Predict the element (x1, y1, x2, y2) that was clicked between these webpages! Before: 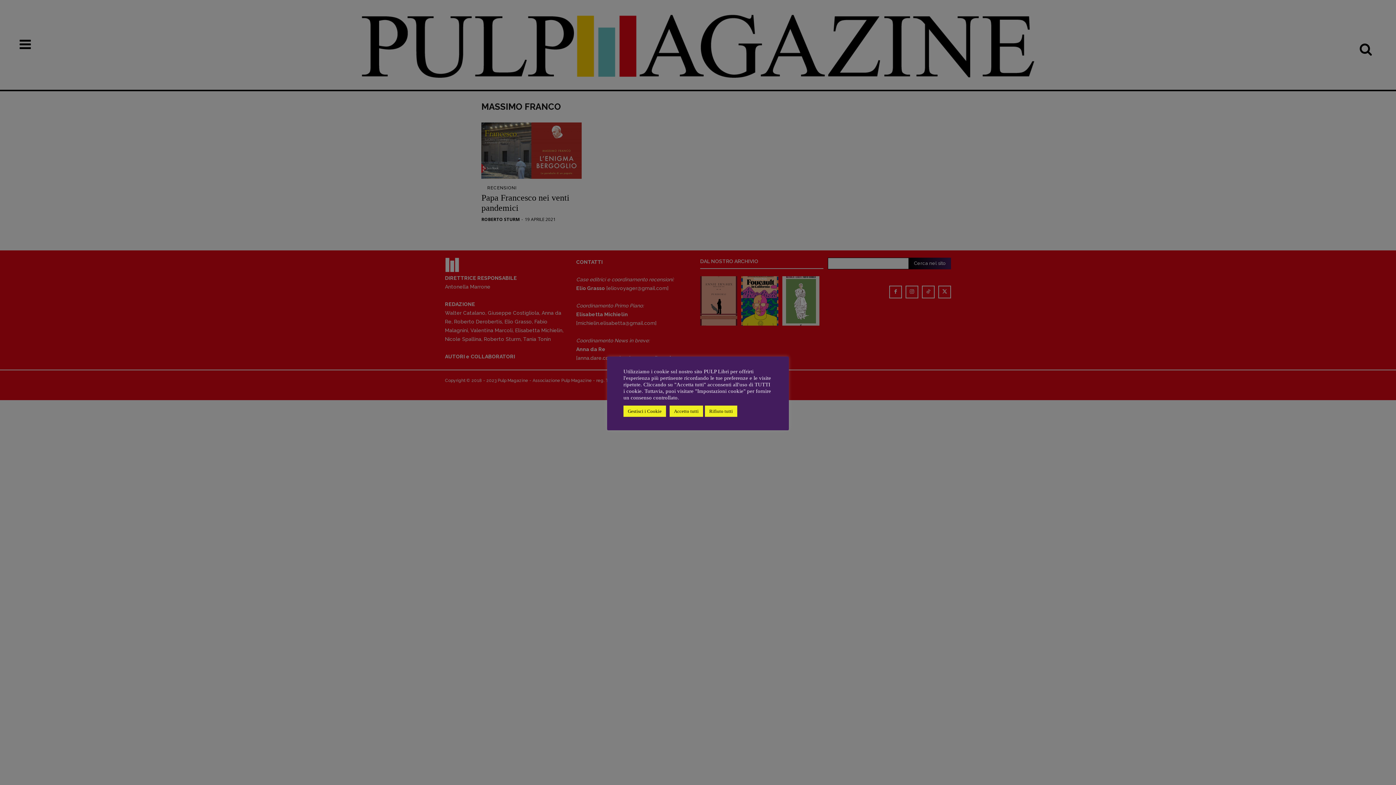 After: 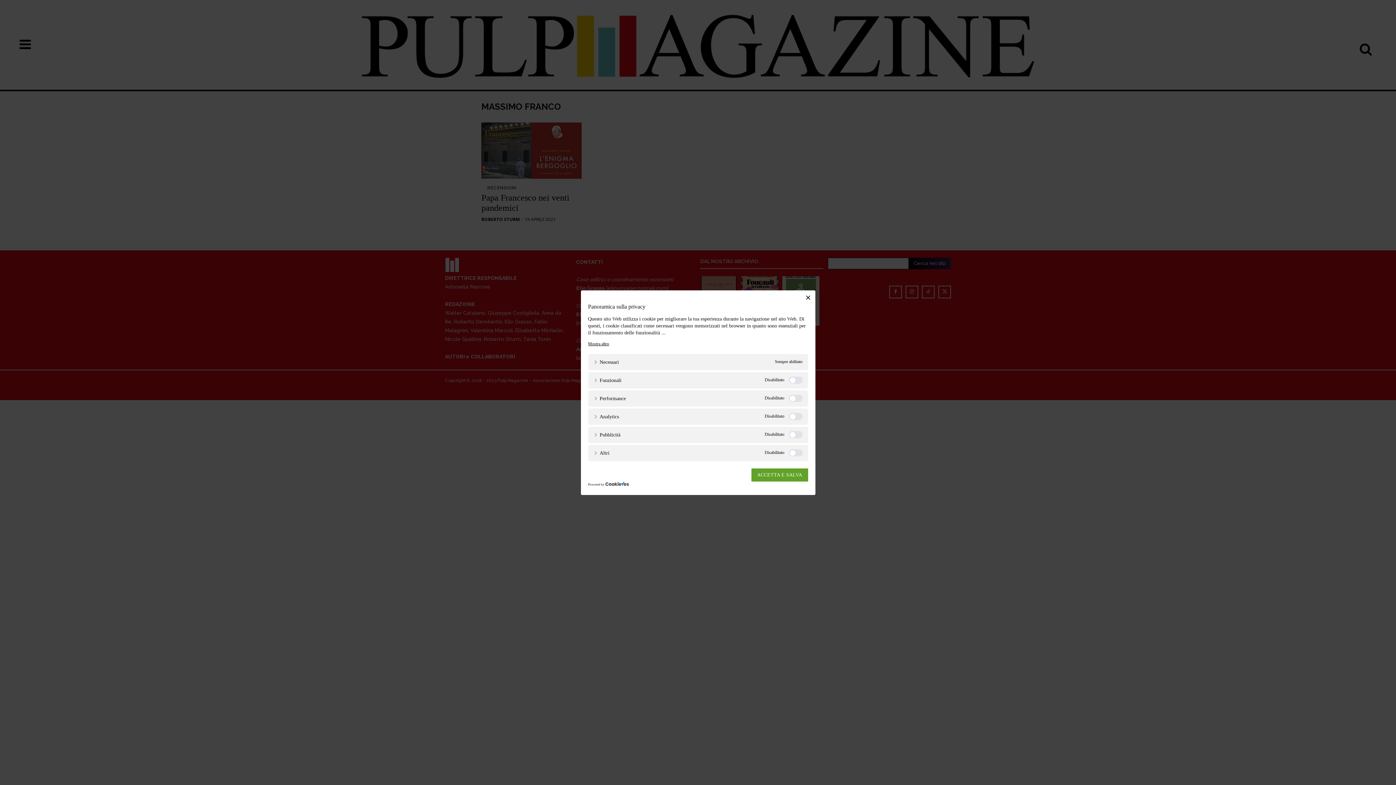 Action: bbox: (623, 405, 666, 416) label: Gestisci i Cookie